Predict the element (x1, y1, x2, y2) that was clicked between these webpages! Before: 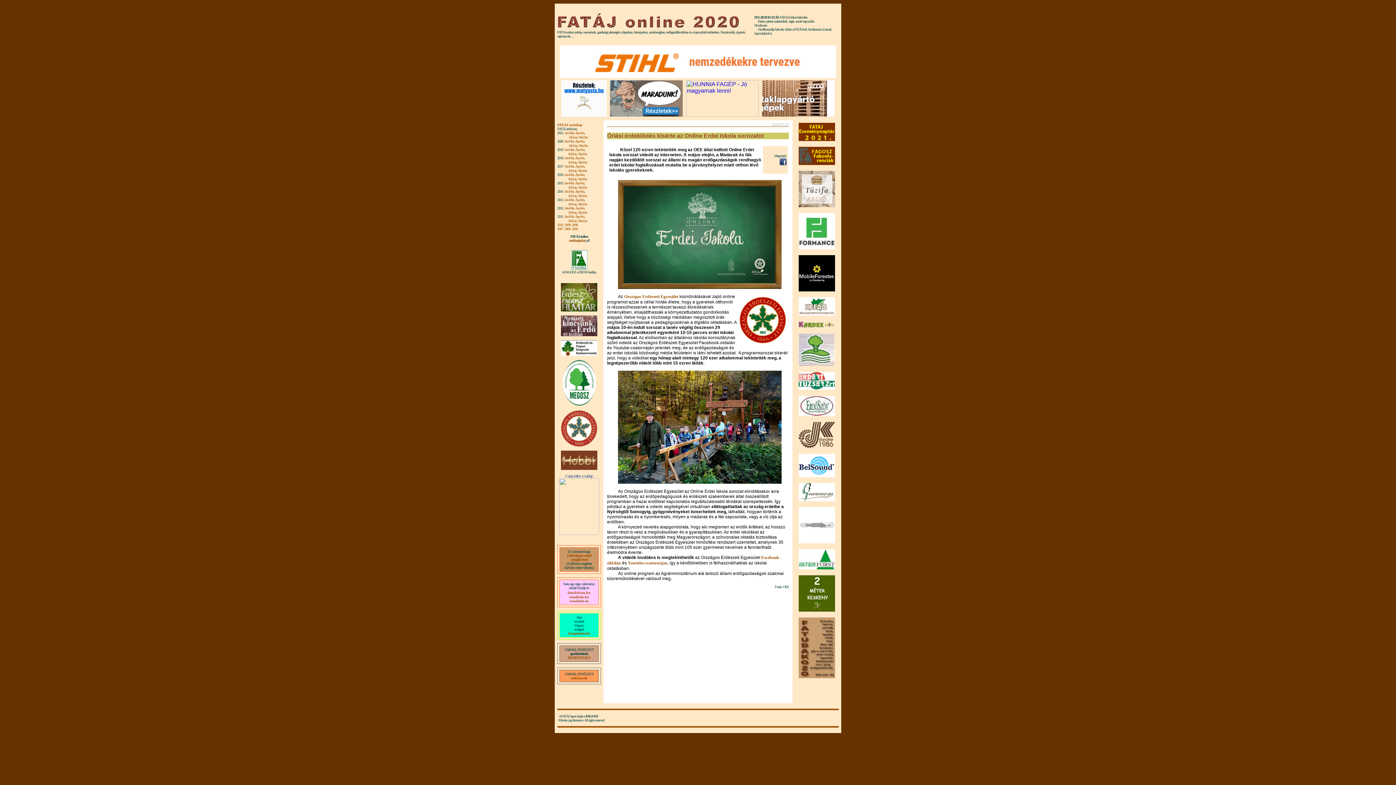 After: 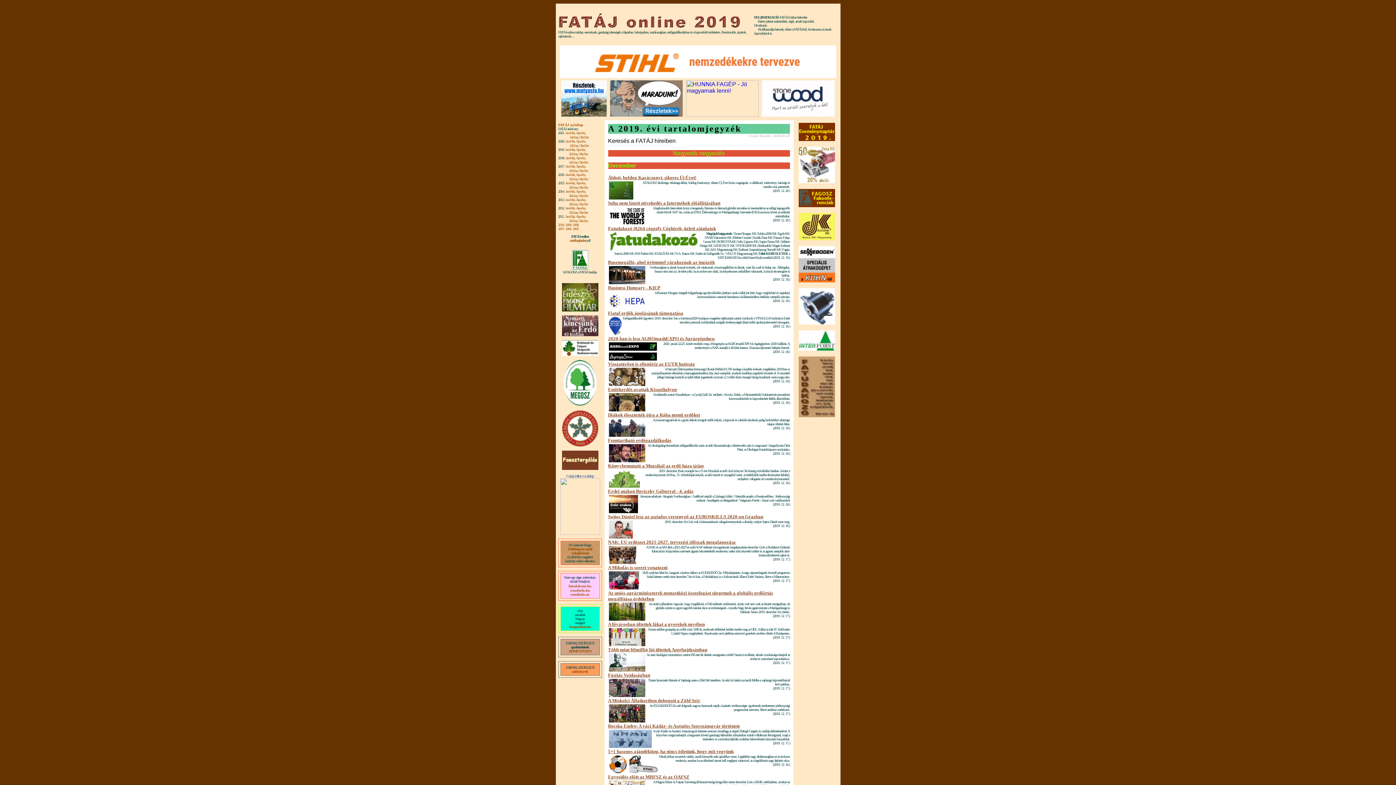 Action: label: Okt-Dec bbox: (577, 152, 587, 156)